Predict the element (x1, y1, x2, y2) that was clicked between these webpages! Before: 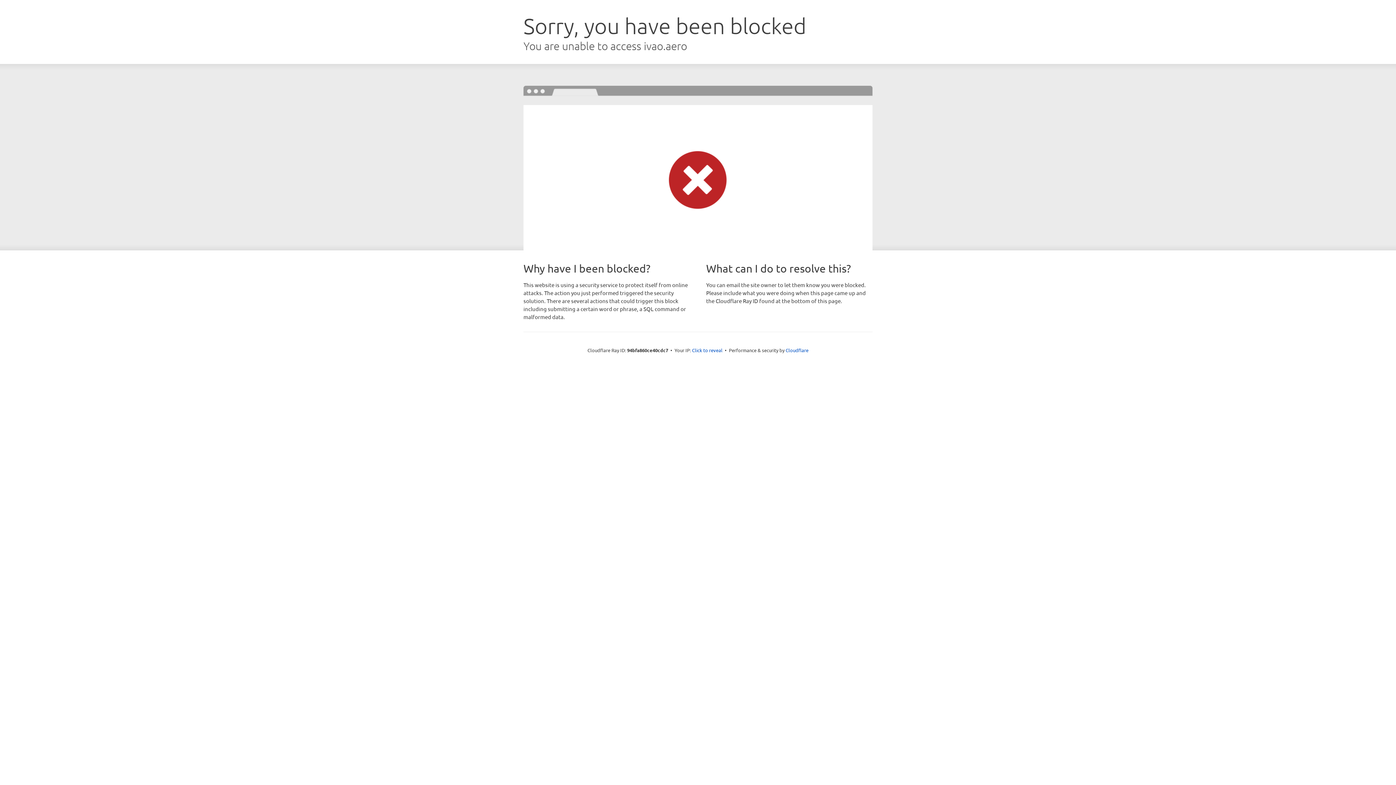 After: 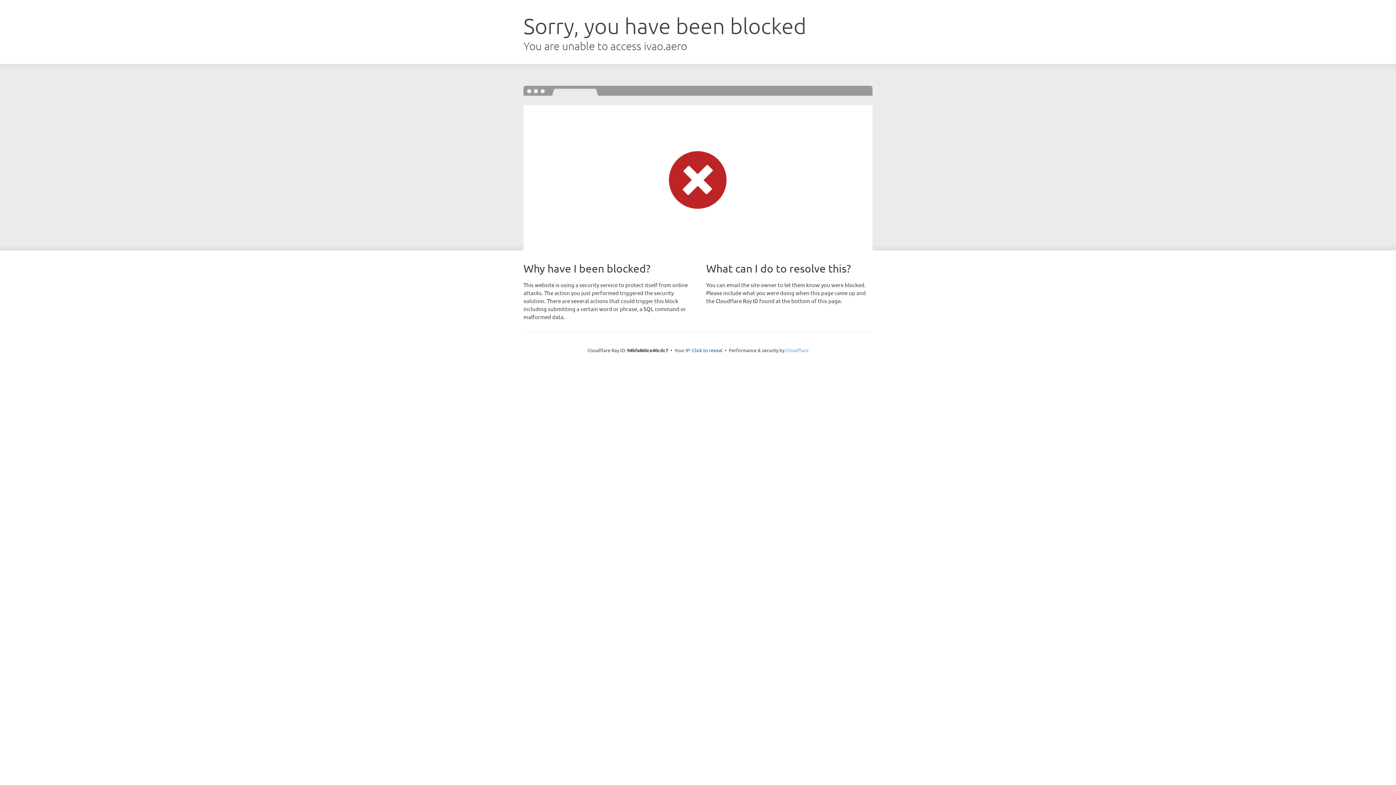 Action: label: Cloudflare bbox: (785, 347, 808, 353)